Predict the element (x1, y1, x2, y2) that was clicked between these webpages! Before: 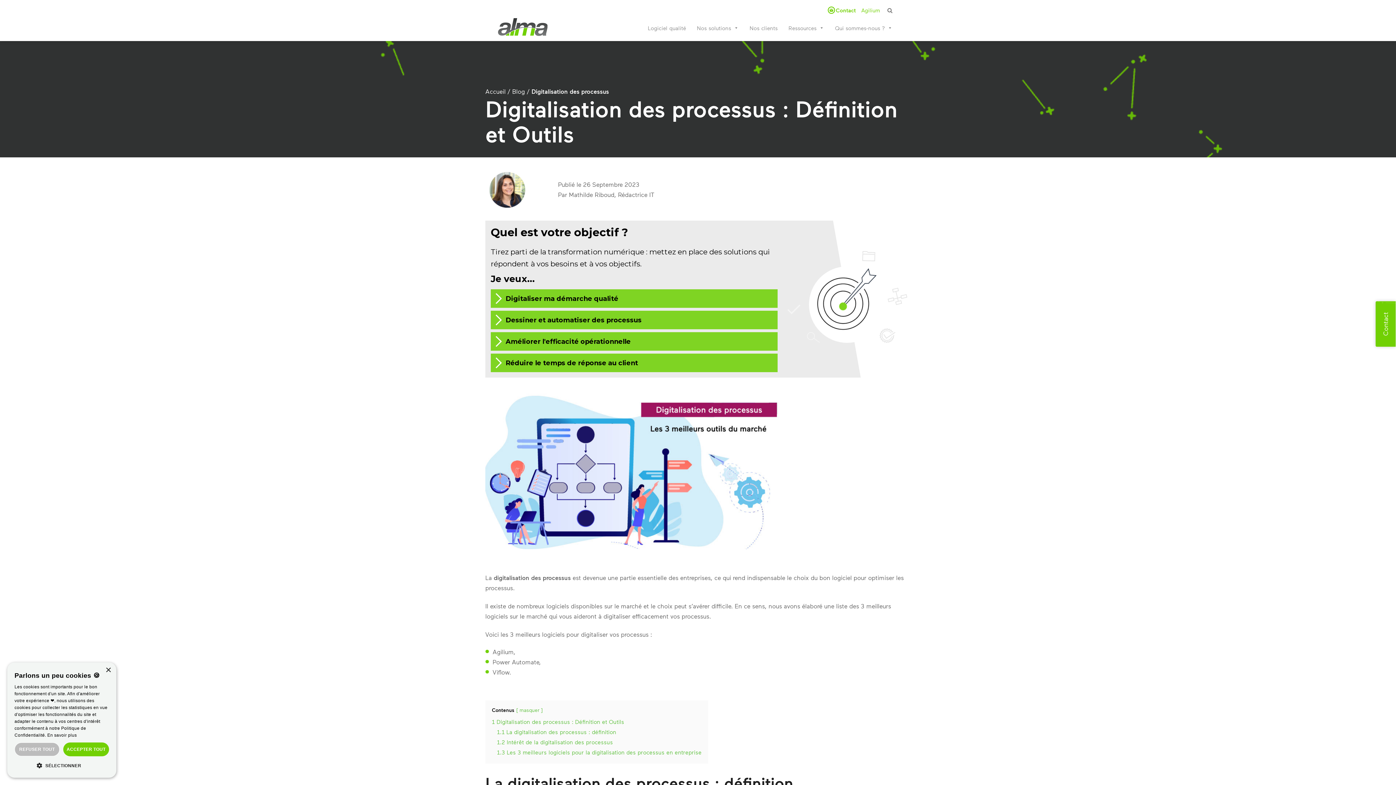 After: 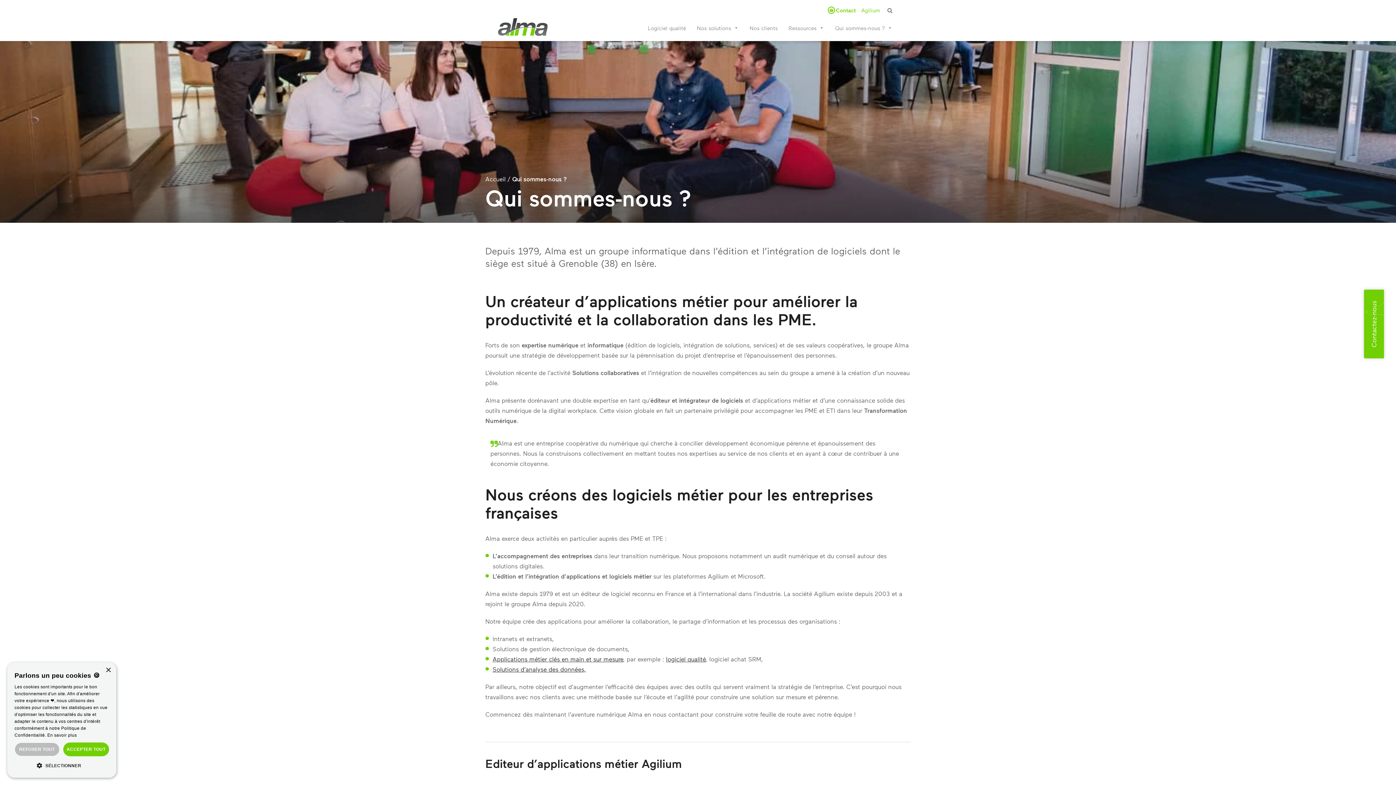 Action: bbox: (829, 20, 898, 35) label: Qui sommes-nous ?